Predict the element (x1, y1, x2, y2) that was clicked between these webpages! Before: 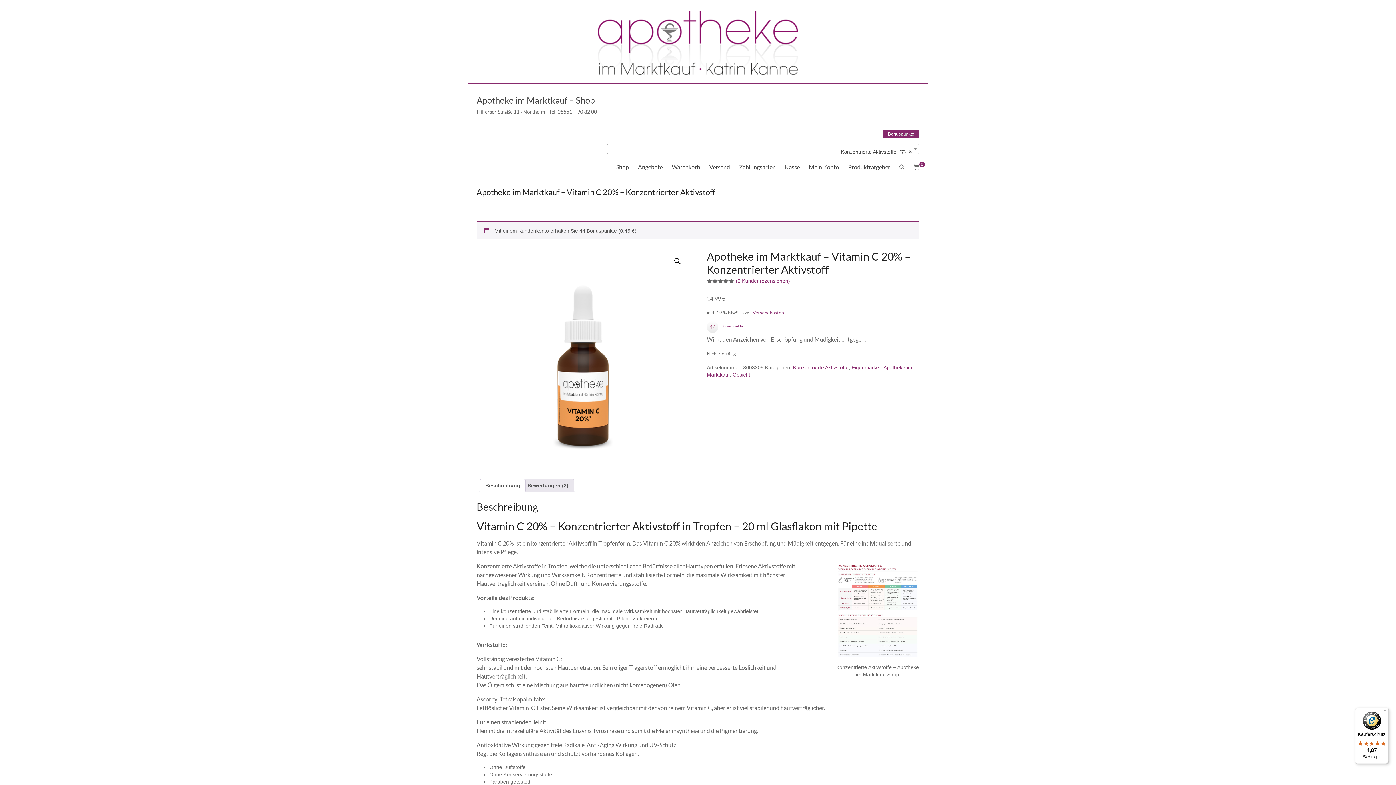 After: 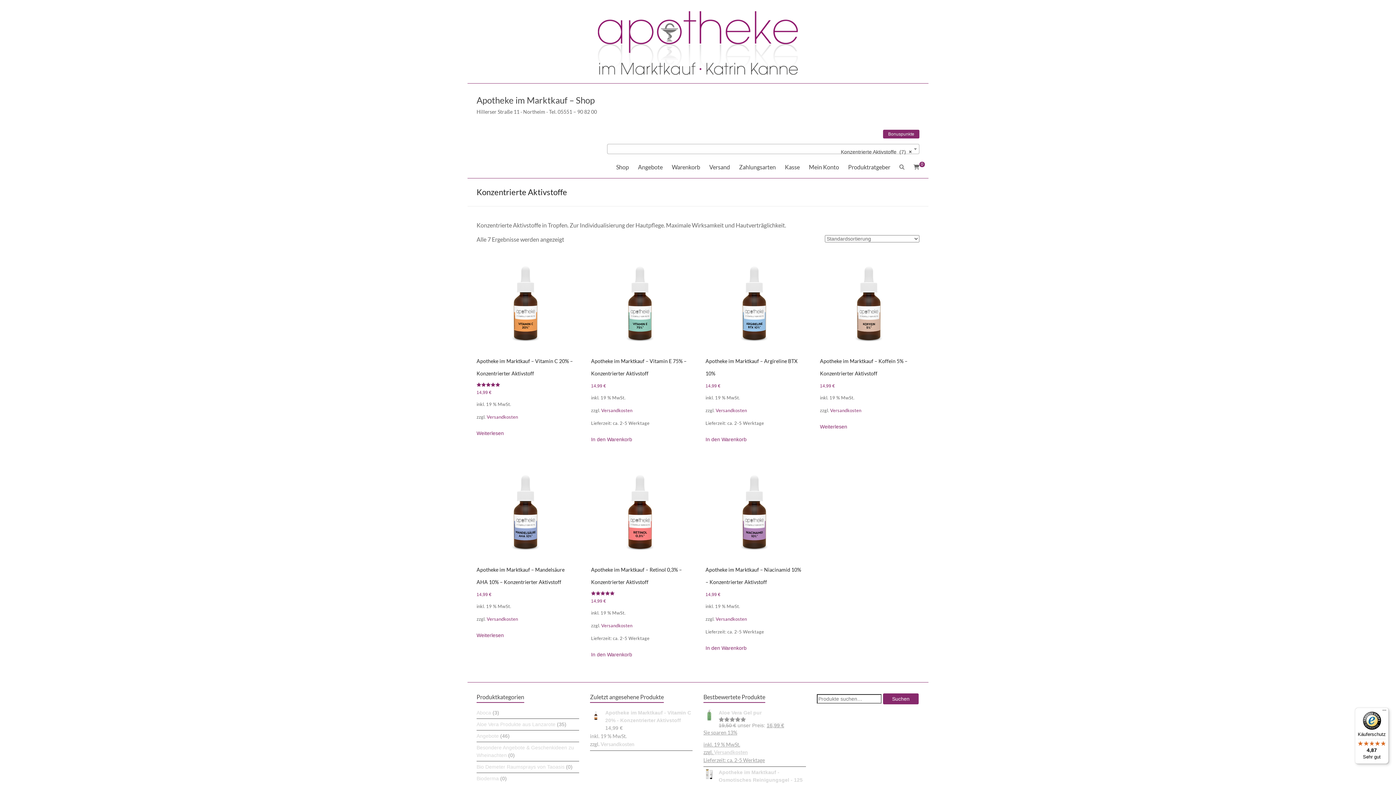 Action: bbox: (793, 364, 848, 370) label: Konzentrierte Aktivstoffe